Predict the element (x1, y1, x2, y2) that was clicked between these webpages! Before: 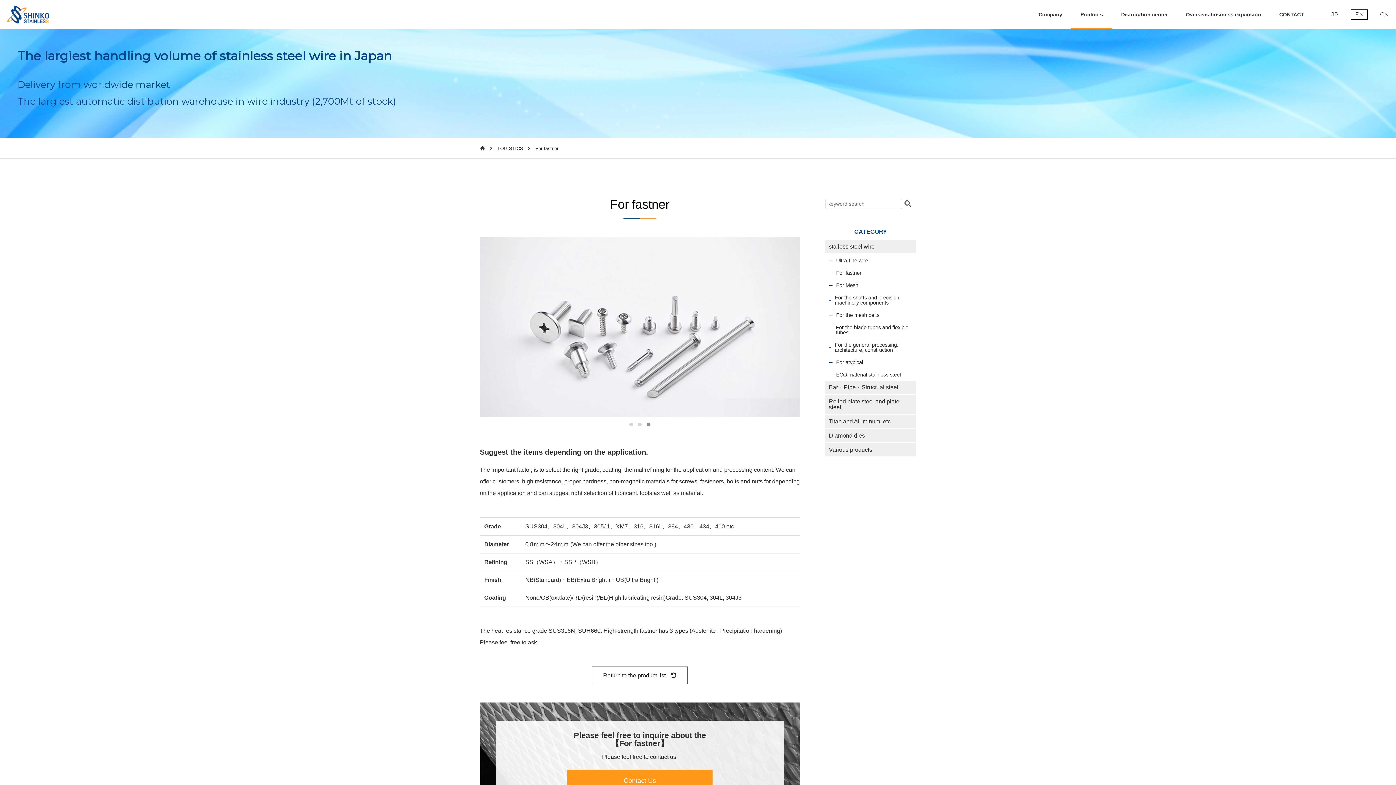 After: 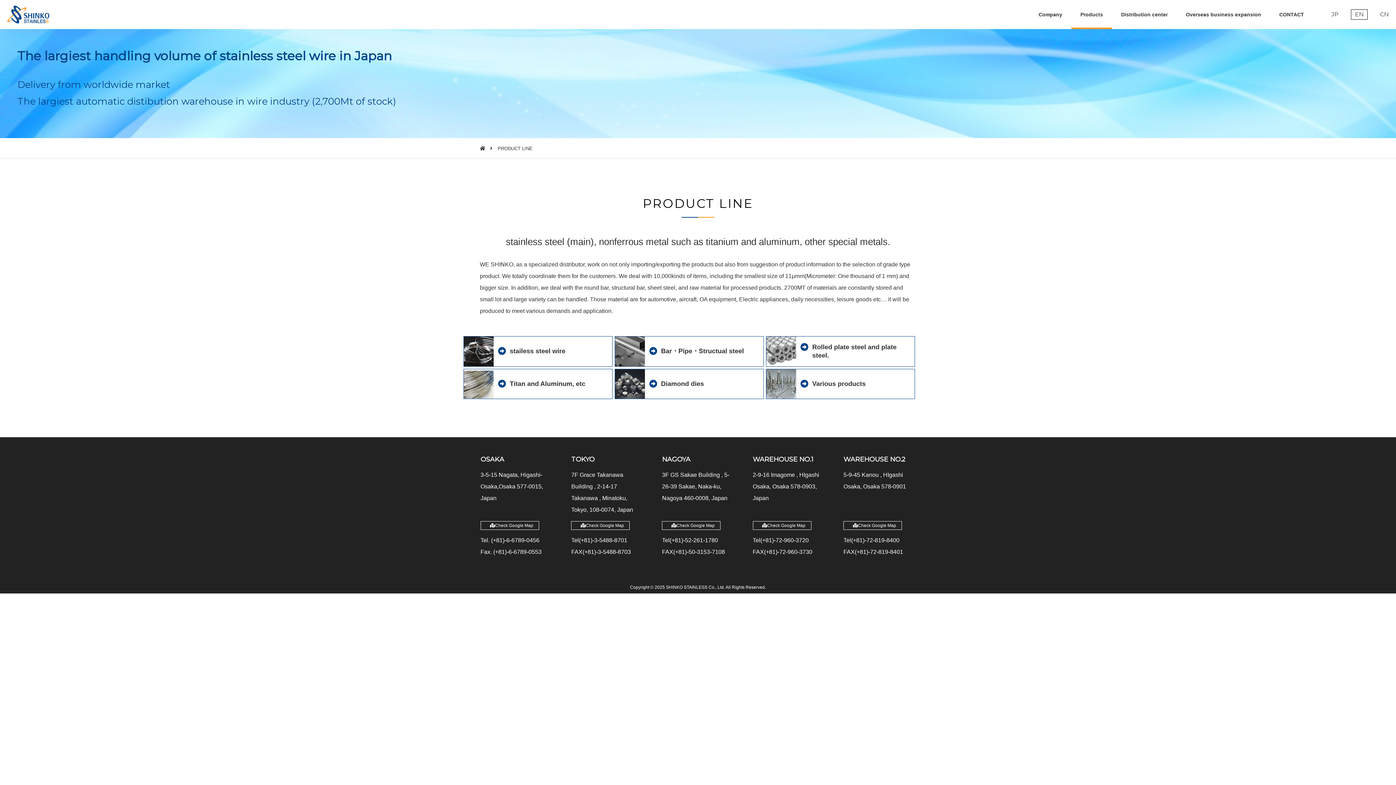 Action: bbox: (497, 145, 530, 151) label: LOGISTICS